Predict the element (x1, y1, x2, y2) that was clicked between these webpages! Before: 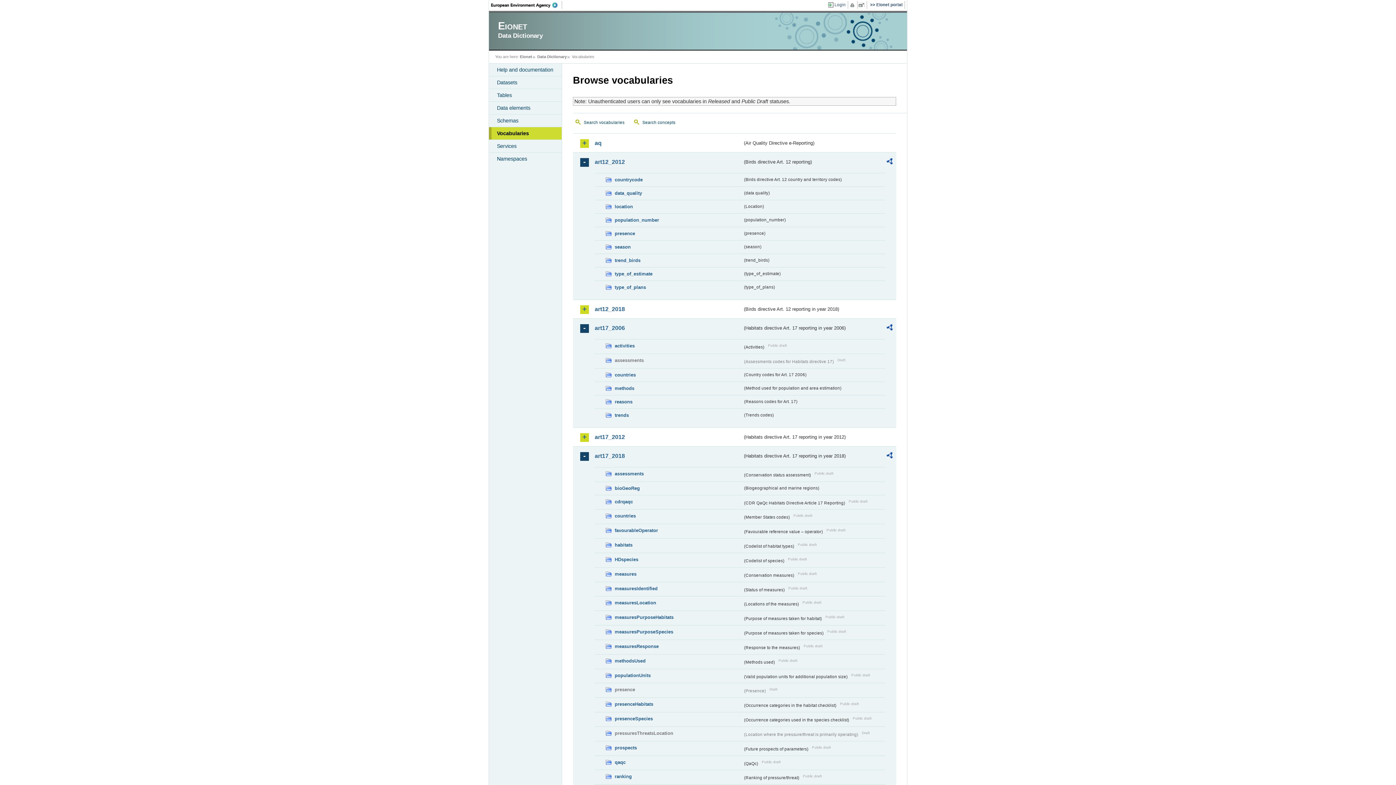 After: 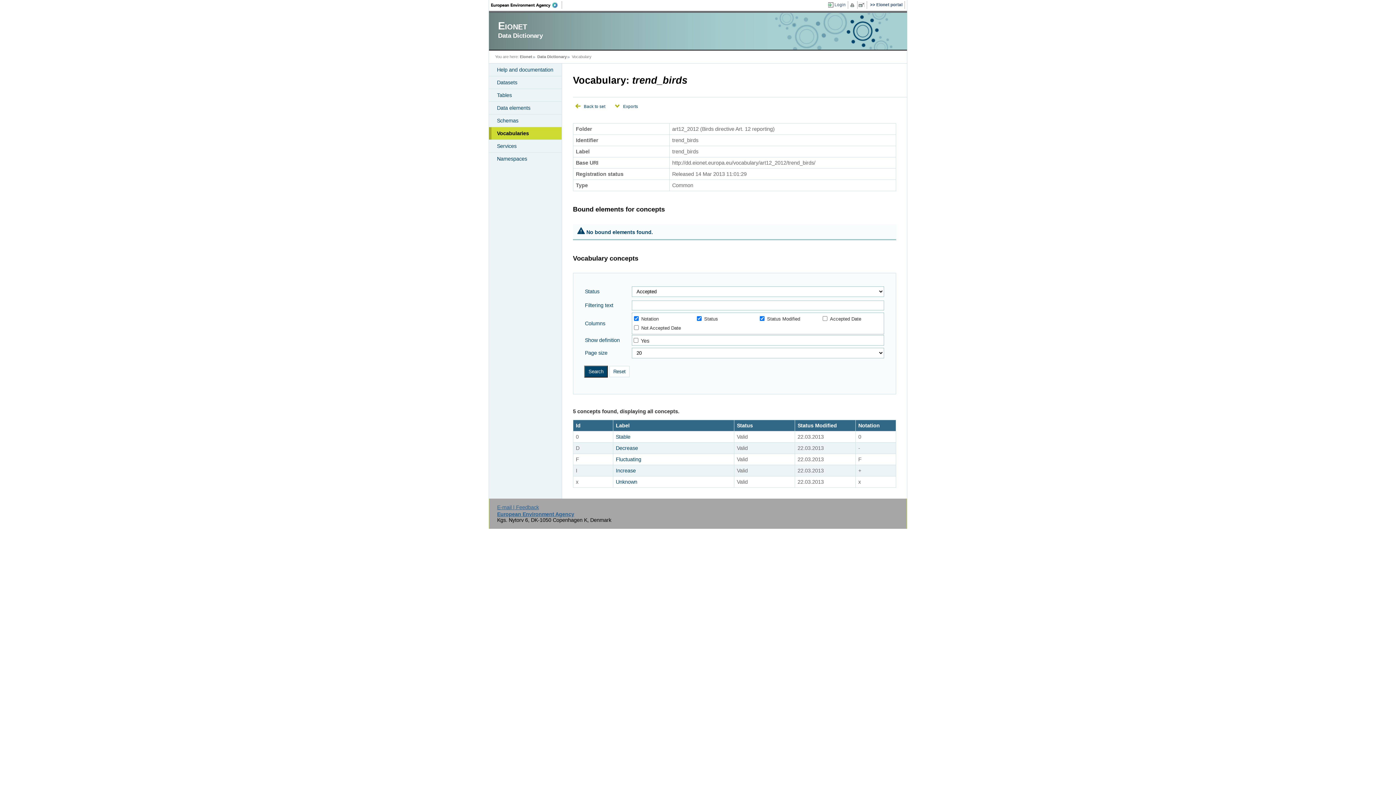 Action: label: trend_birds bbox: (605, 256, 742, 264)